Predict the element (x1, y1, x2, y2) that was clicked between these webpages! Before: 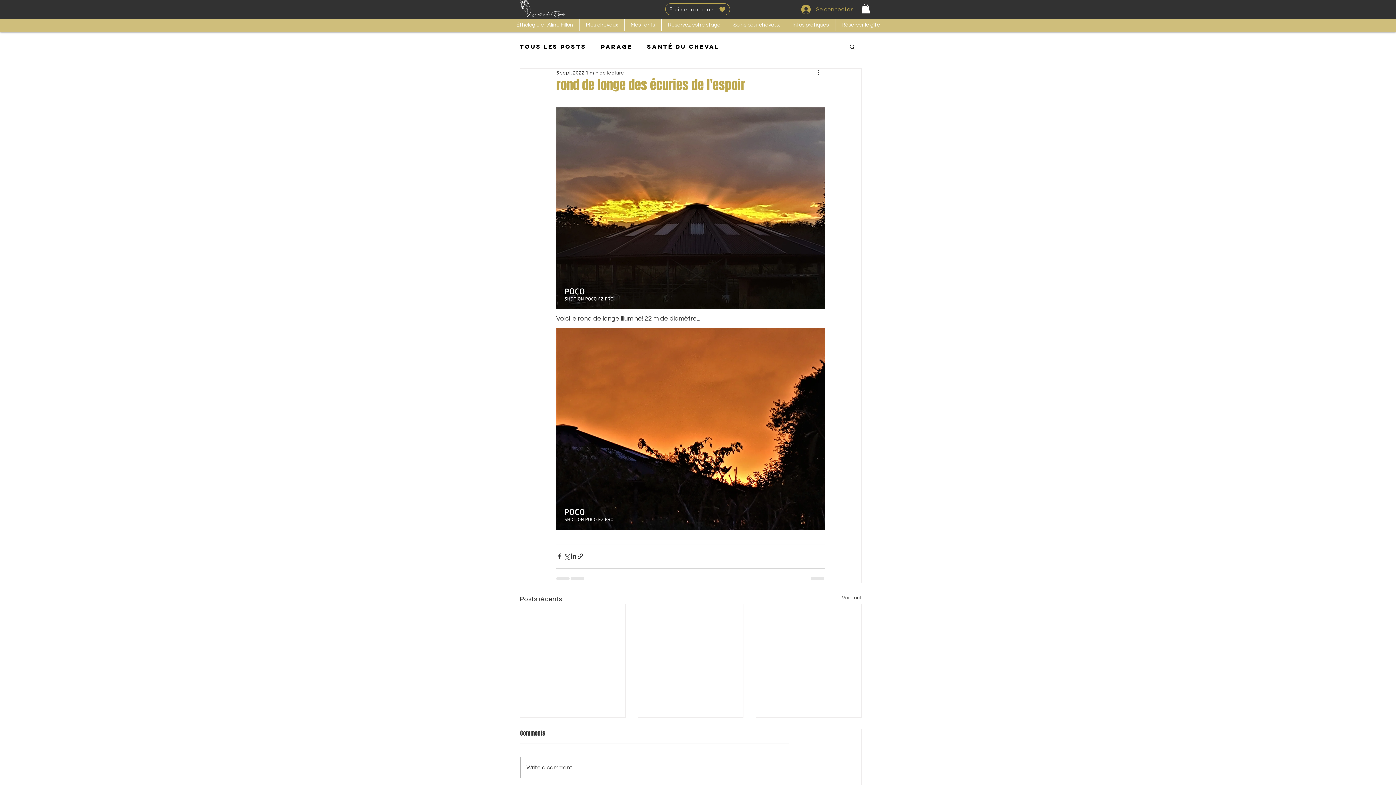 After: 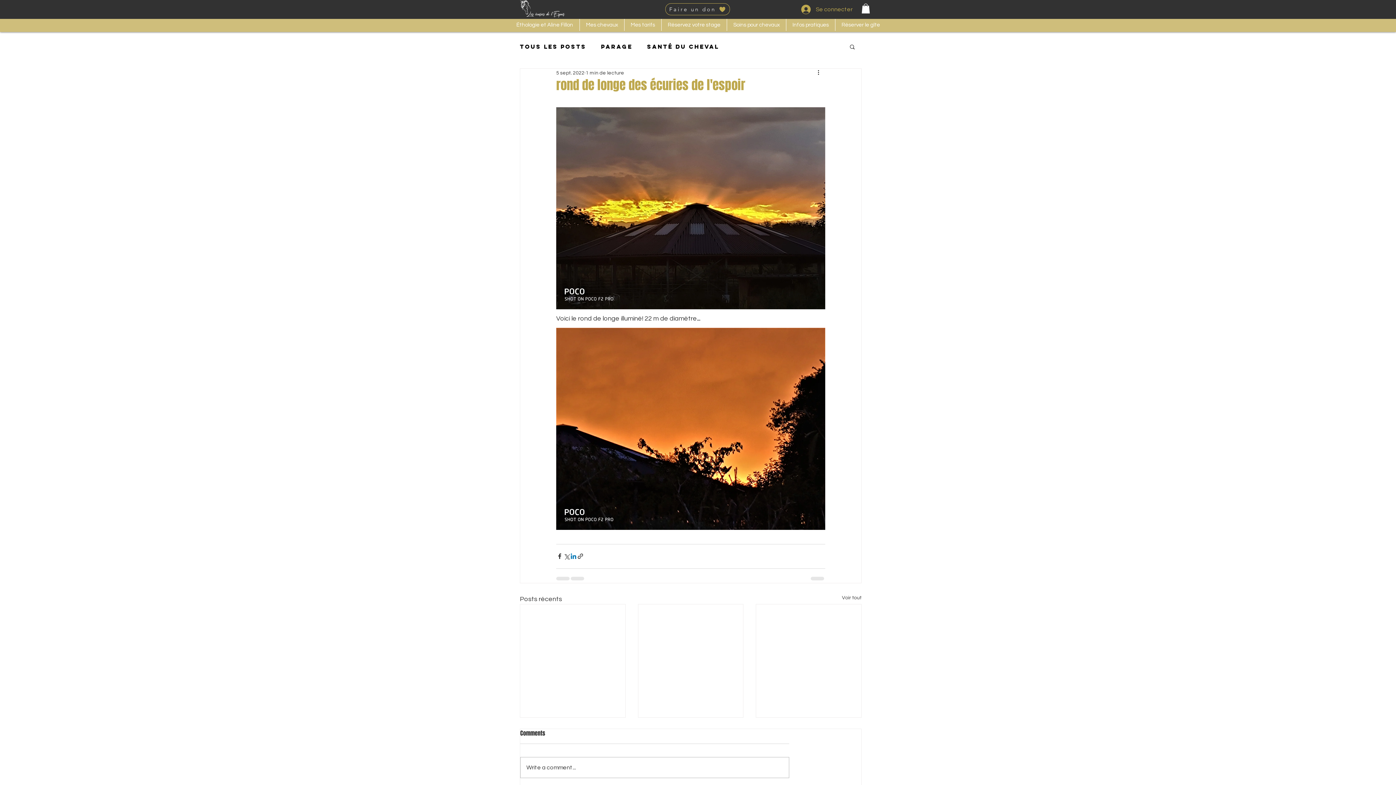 Action: bbox: (570, 553, 577, 560) label: Partager via LinkedIn